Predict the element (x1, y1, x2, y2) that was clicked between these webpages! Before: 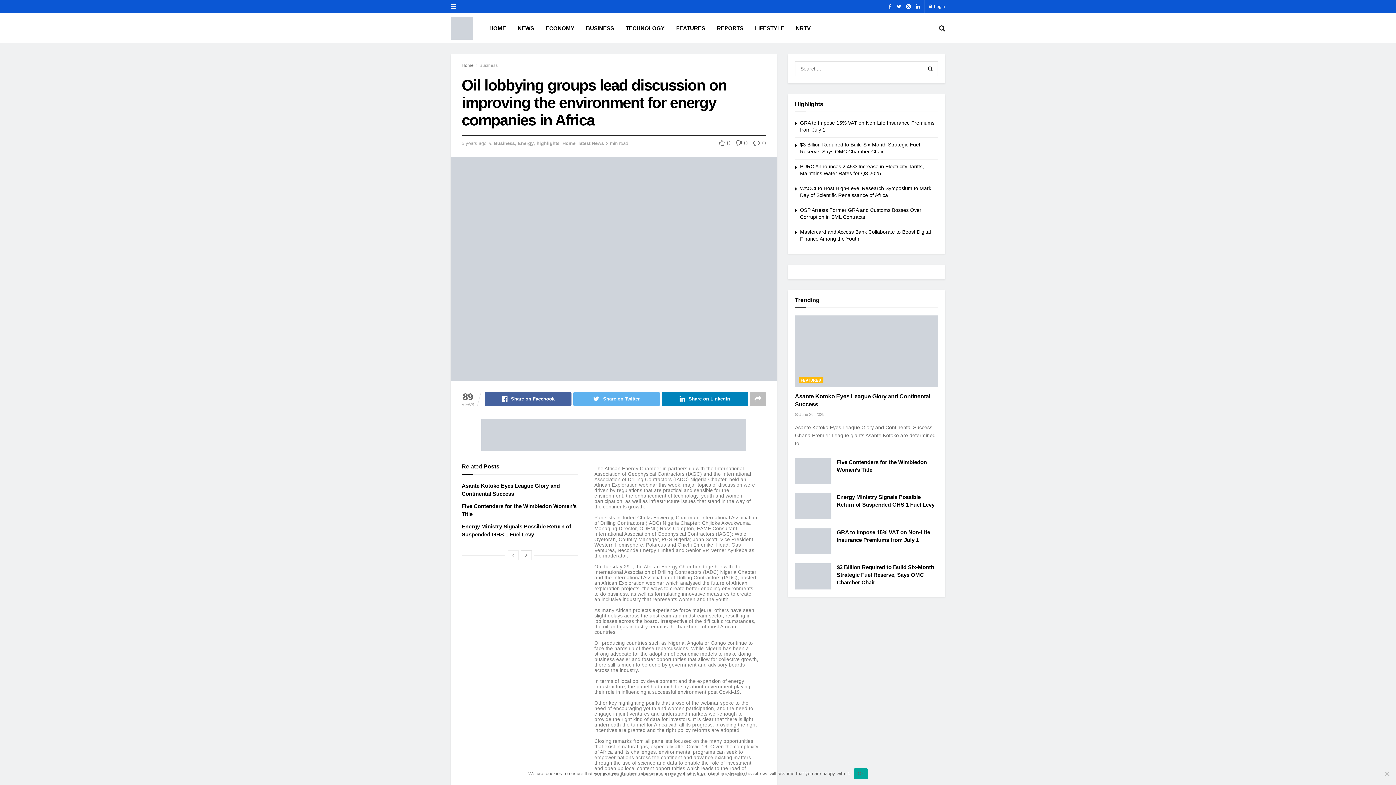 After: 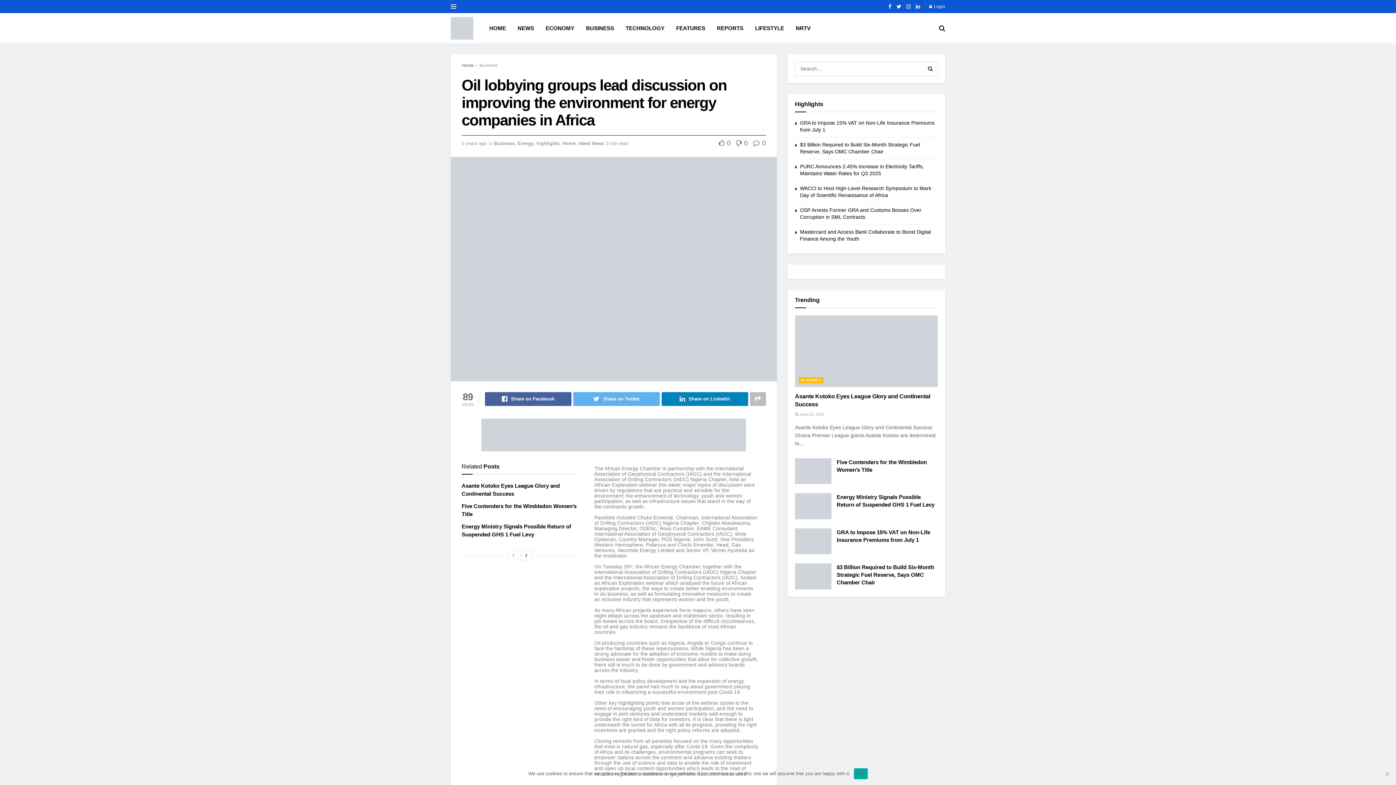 Action: bbox: (753, 139, 766, 146) label:  0